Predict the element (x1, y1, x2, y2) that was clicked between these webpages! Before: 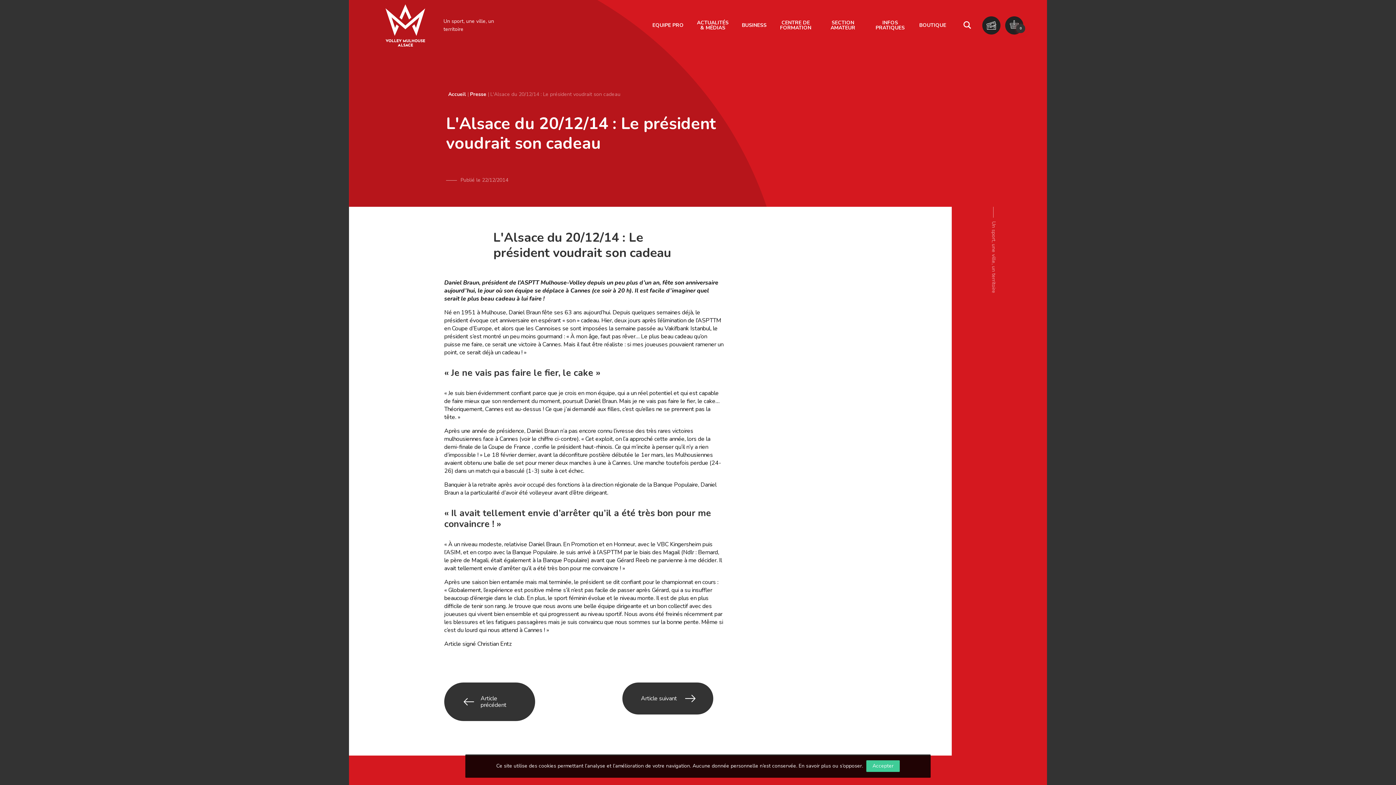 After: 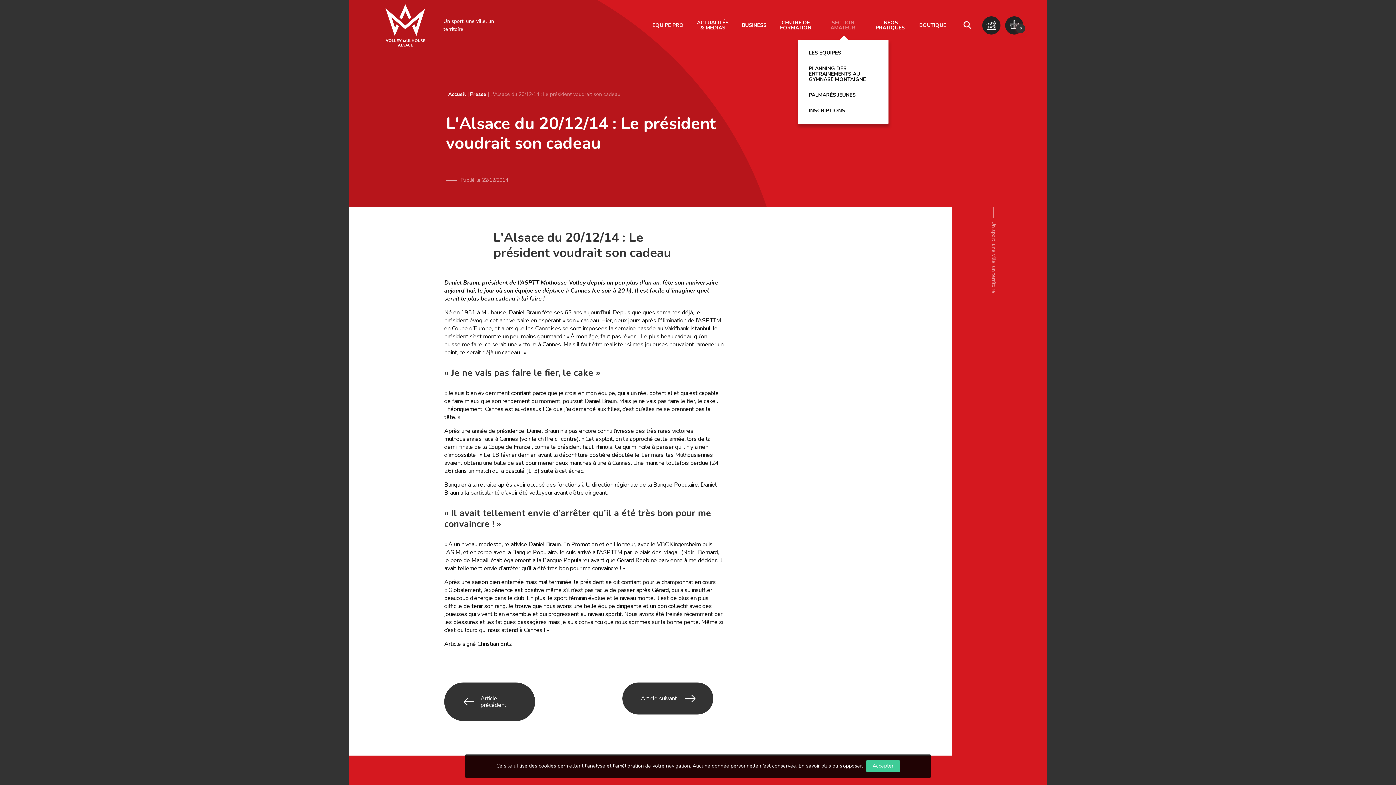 Action: label: SECTION AMATEUR bbox: (819, 11, 866, 39)